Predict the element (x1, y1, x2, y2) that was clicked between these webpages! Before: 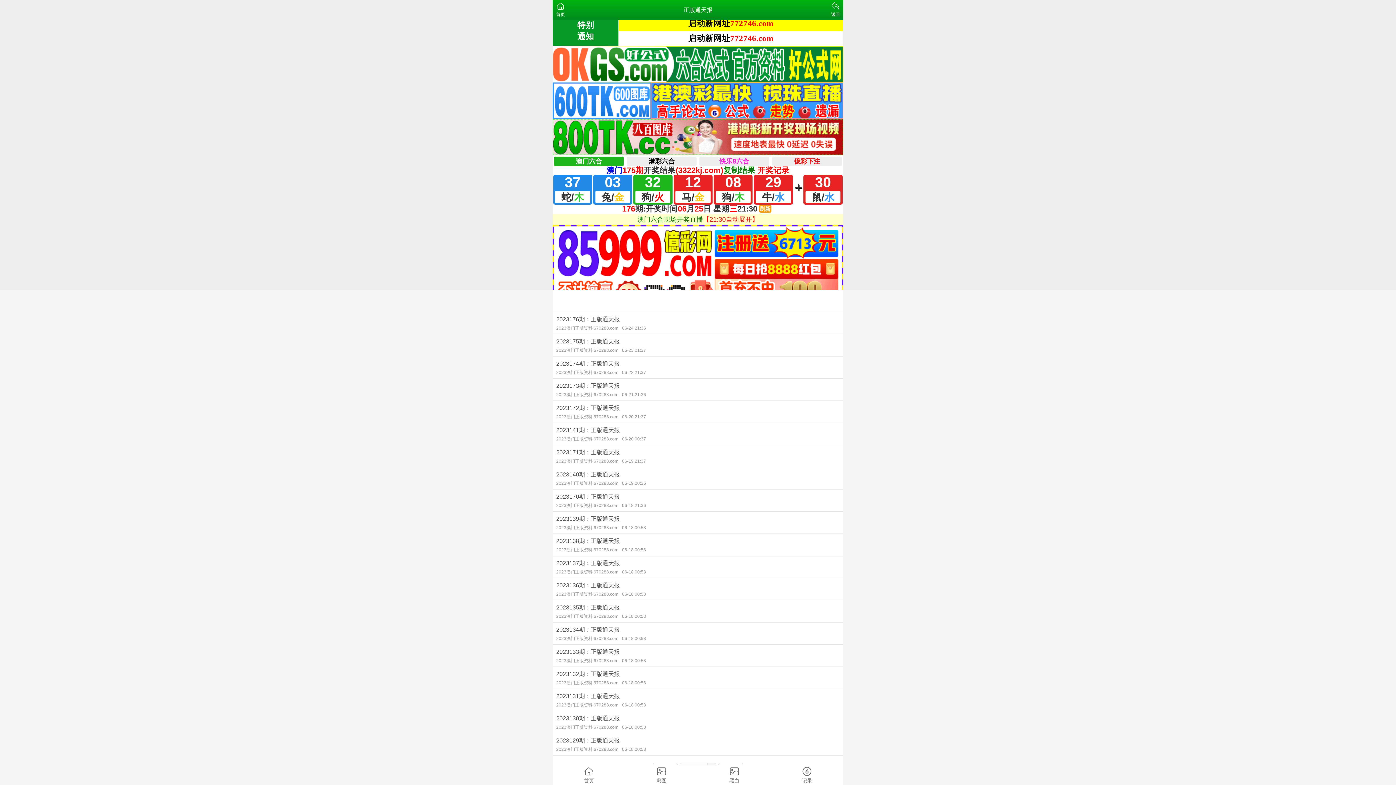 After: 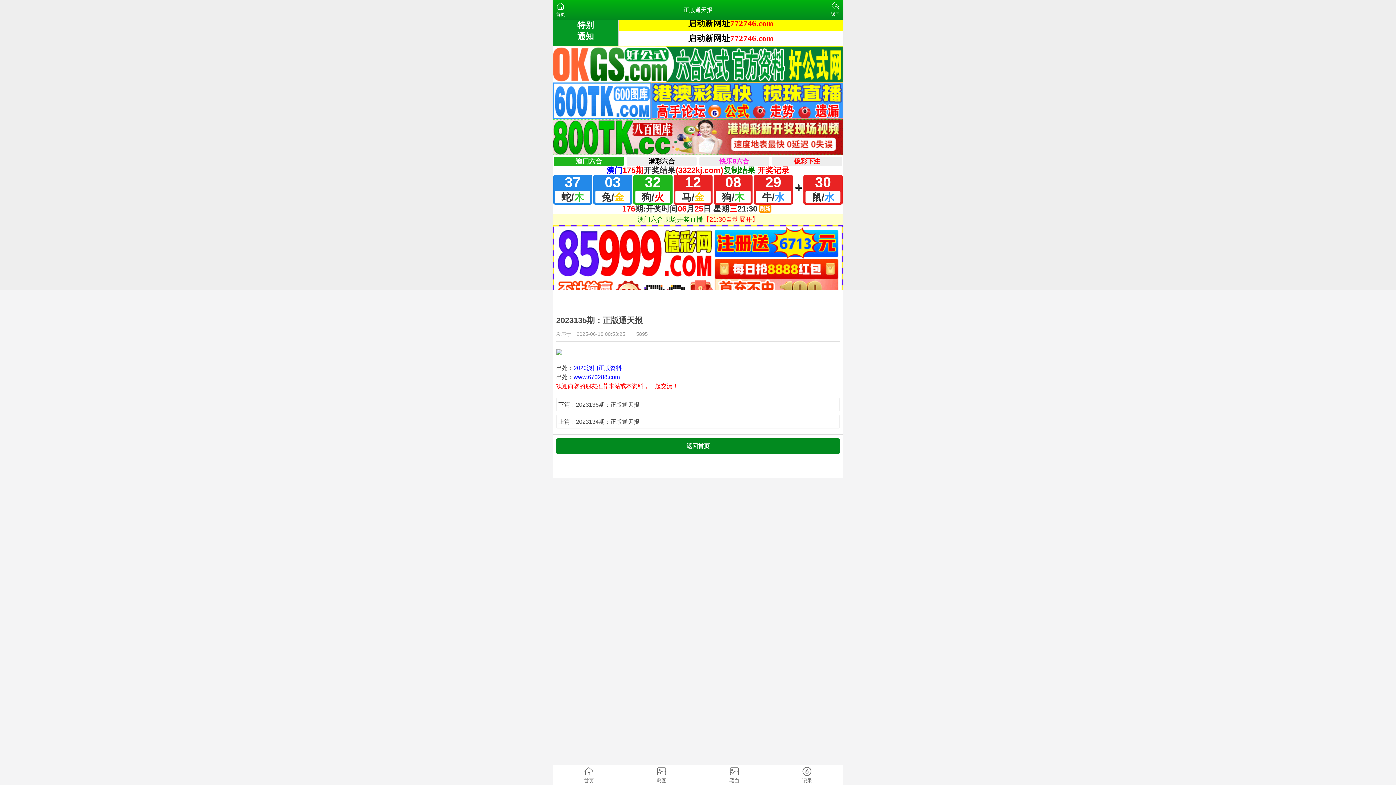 Action: bbox: (552, 600, 843, 622) label: 2023135期：正版通天报
2023澳门正版资料 670288.com06-18 00:53